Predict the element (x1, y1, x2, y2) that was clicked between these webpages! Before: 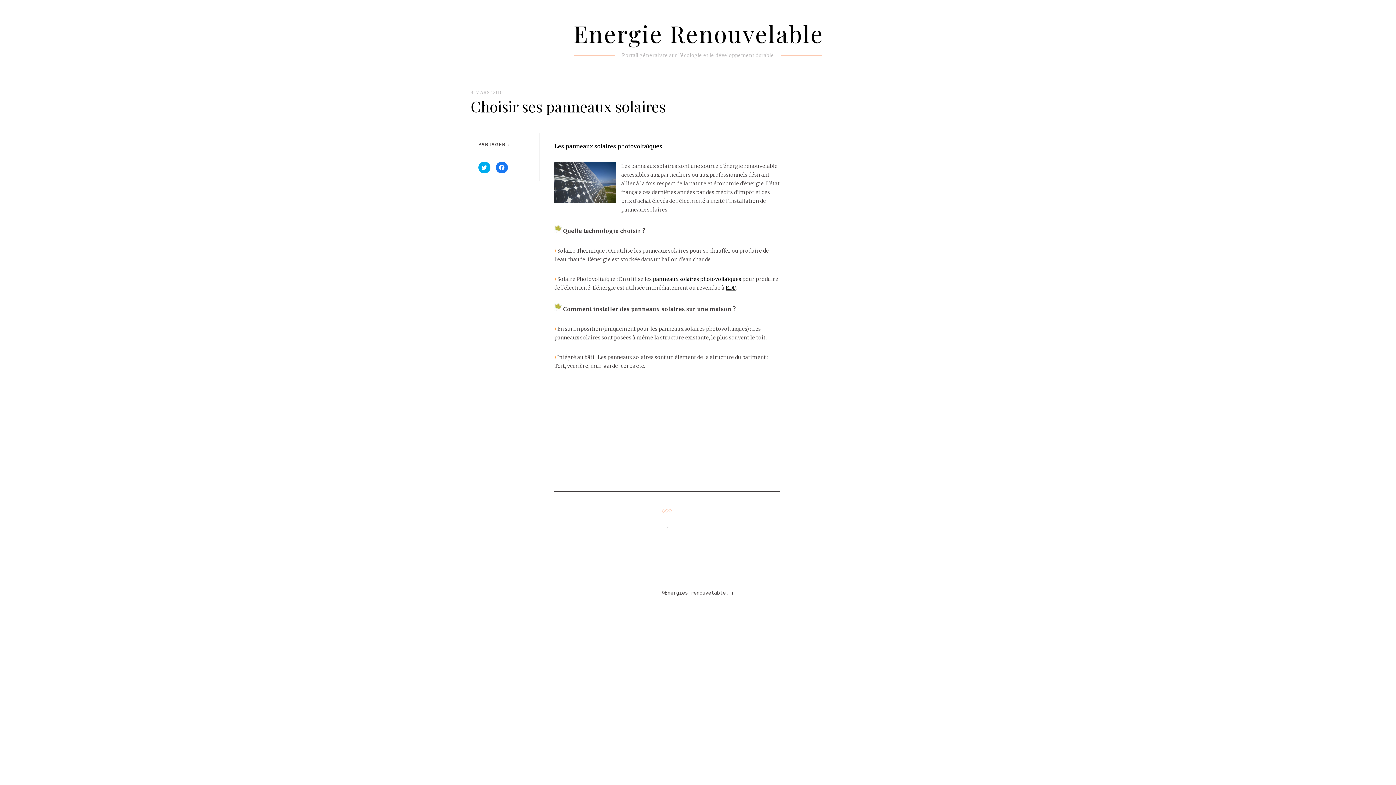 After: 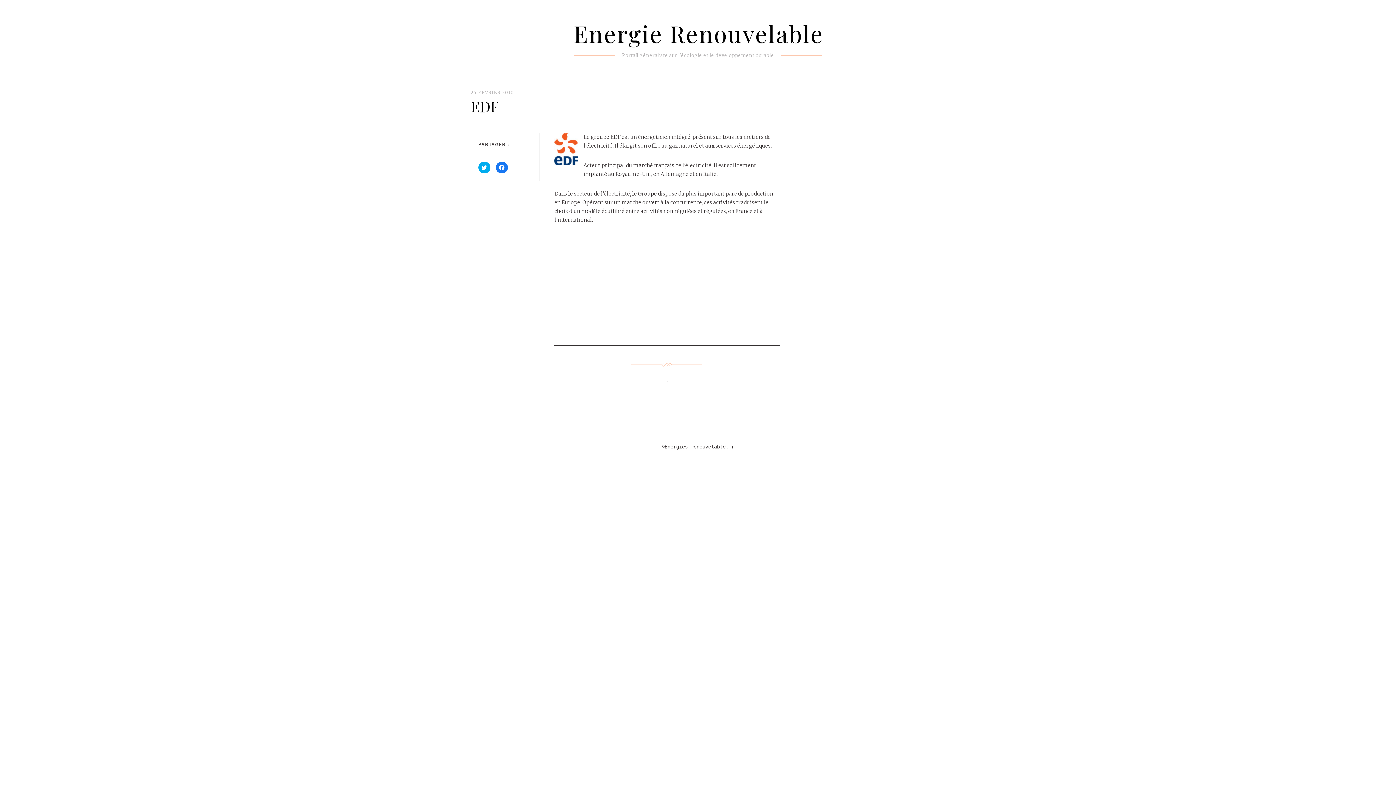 Action: label: EDF bbox: (725, 284, 736, 291)